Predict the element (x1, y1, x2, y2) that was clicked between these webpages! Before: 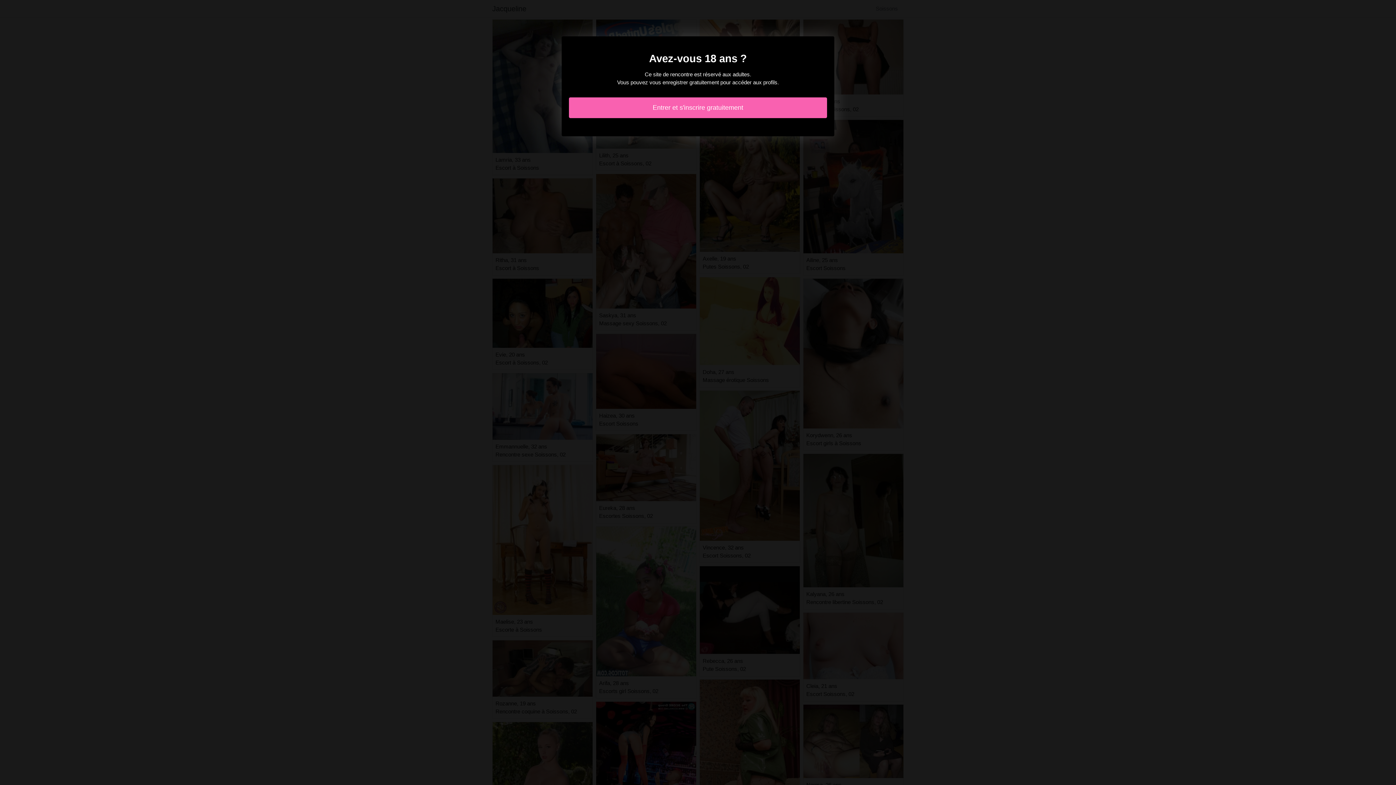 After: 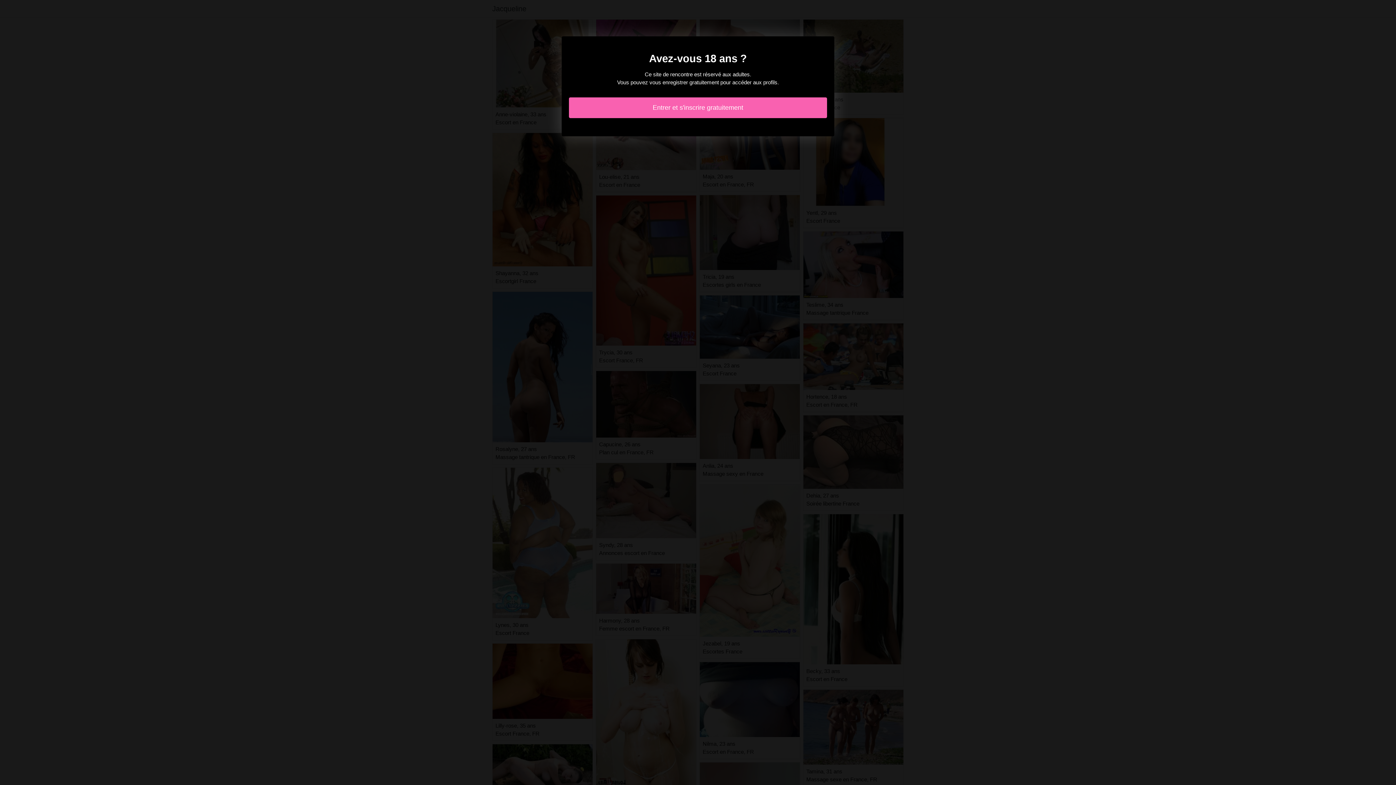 Action: label: Entrer et s'inscrire gratuitement bbox: (569, 97, 827, 118)